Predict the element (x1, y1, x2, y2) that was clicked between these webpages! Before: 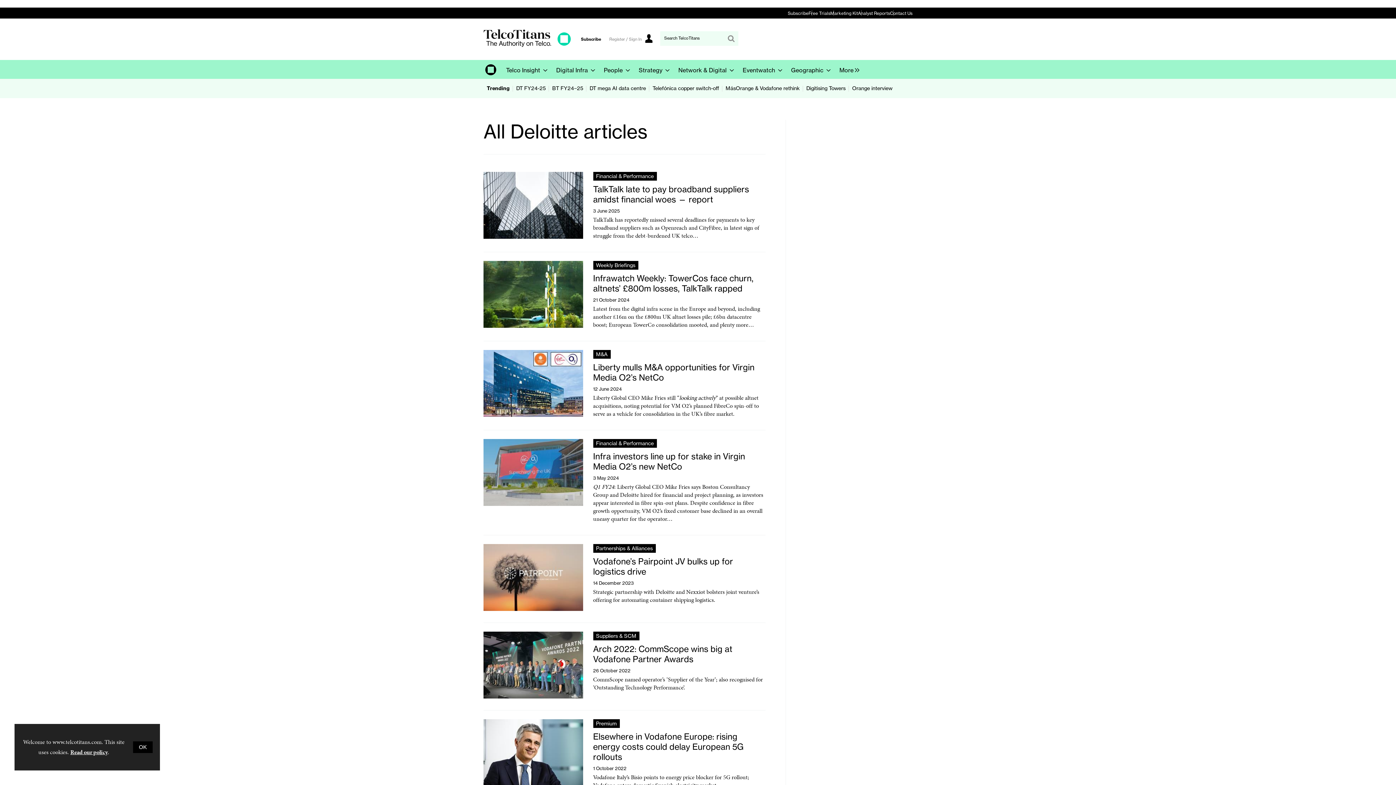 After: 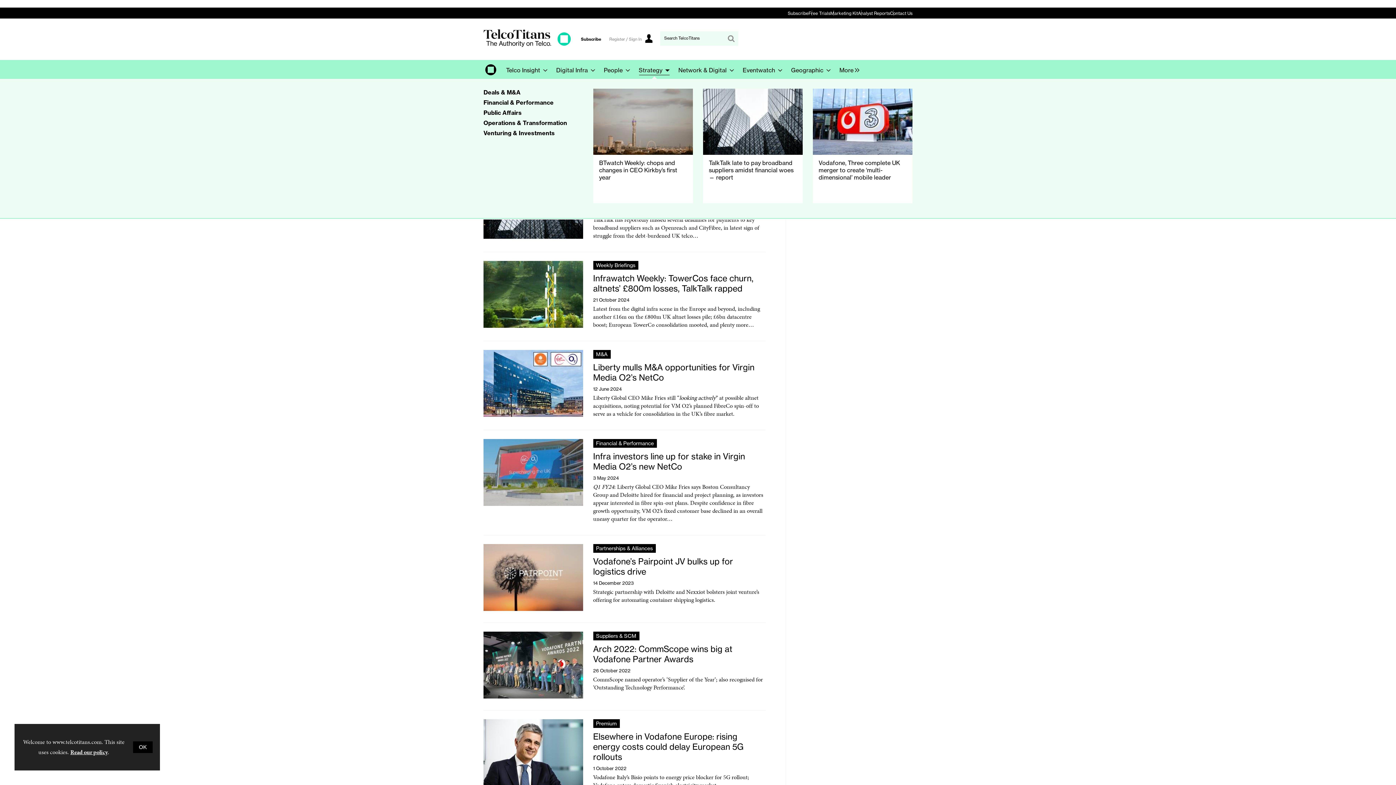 Action: label: Strategy bbox: (634, 59, 674, 78)